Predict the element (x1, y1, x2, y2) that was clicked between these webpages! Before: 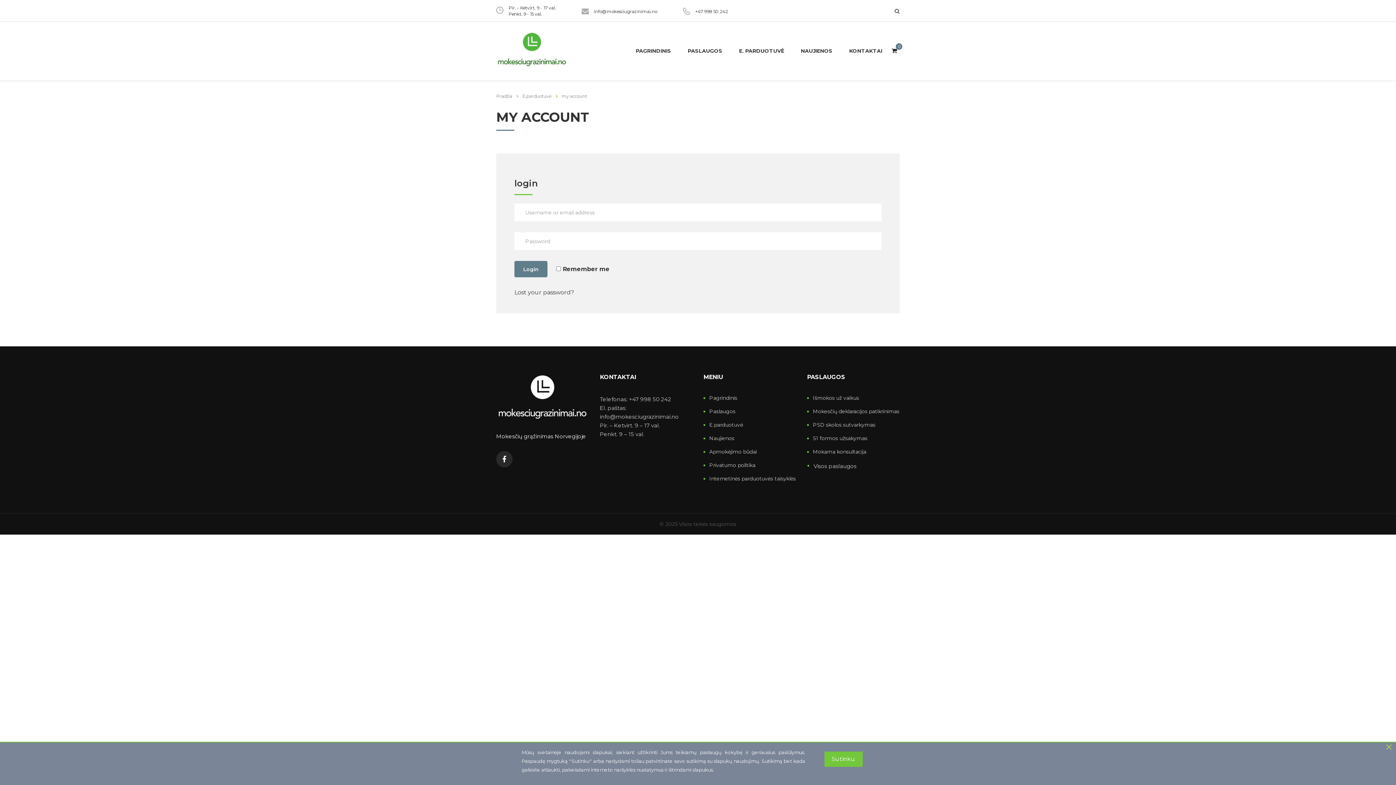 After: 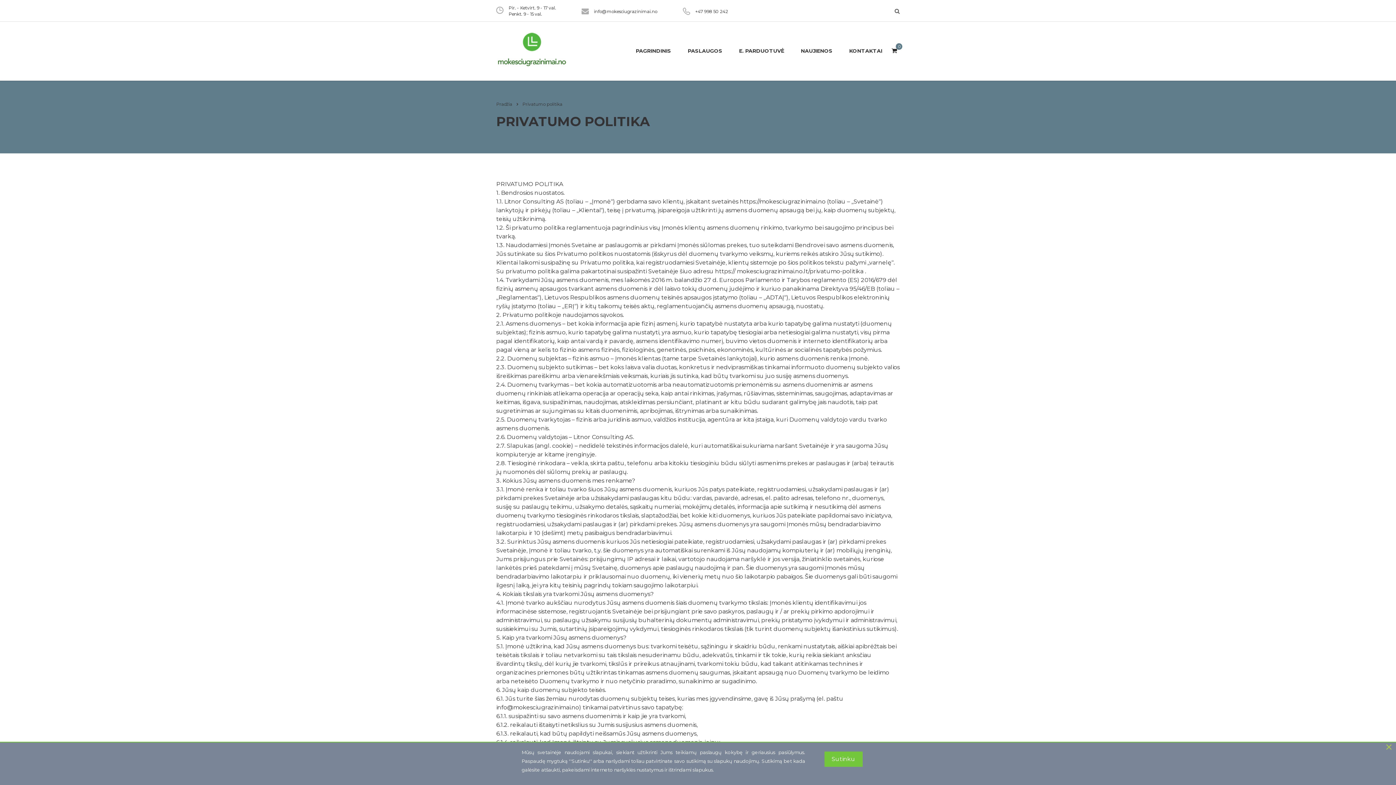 Action: bbox: (703, 462, 755, 468) label: Privatumo politika